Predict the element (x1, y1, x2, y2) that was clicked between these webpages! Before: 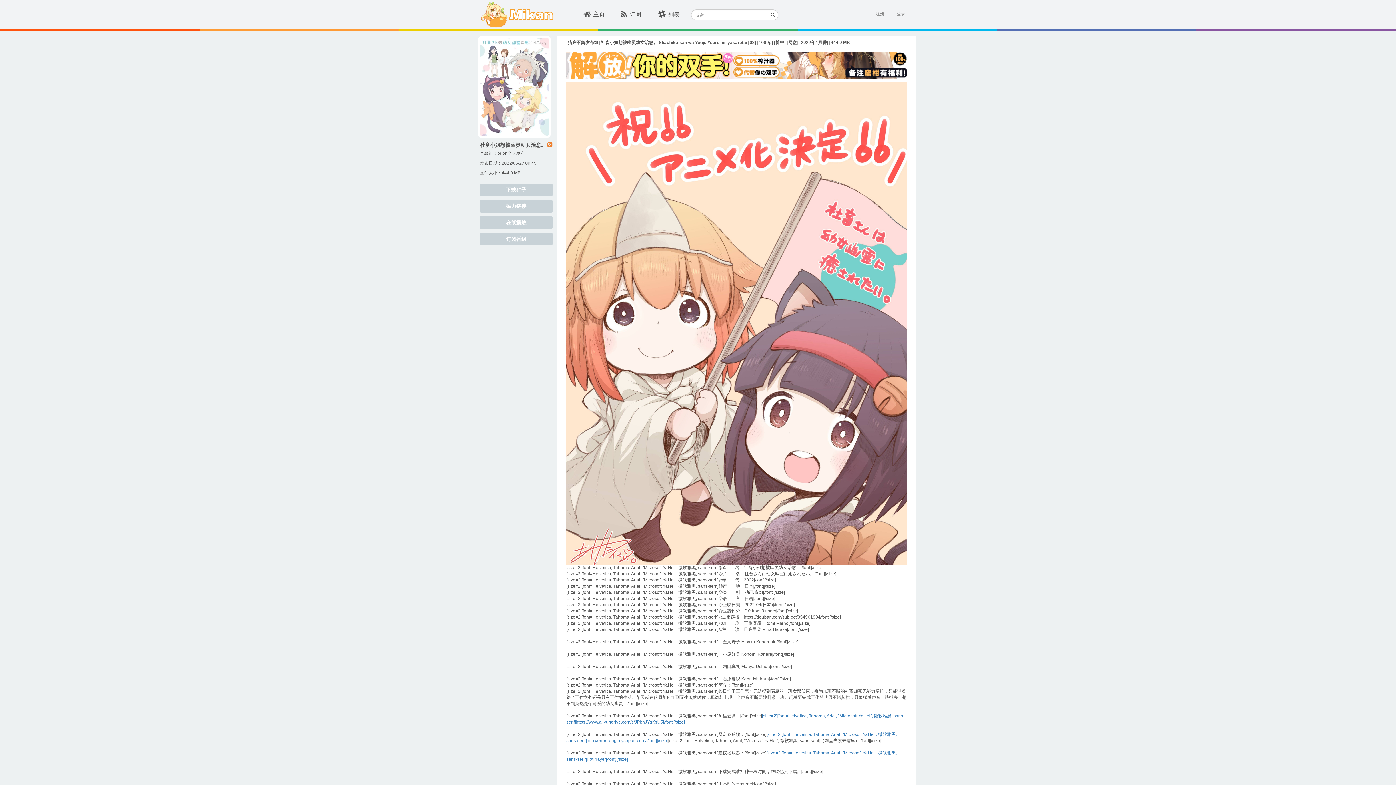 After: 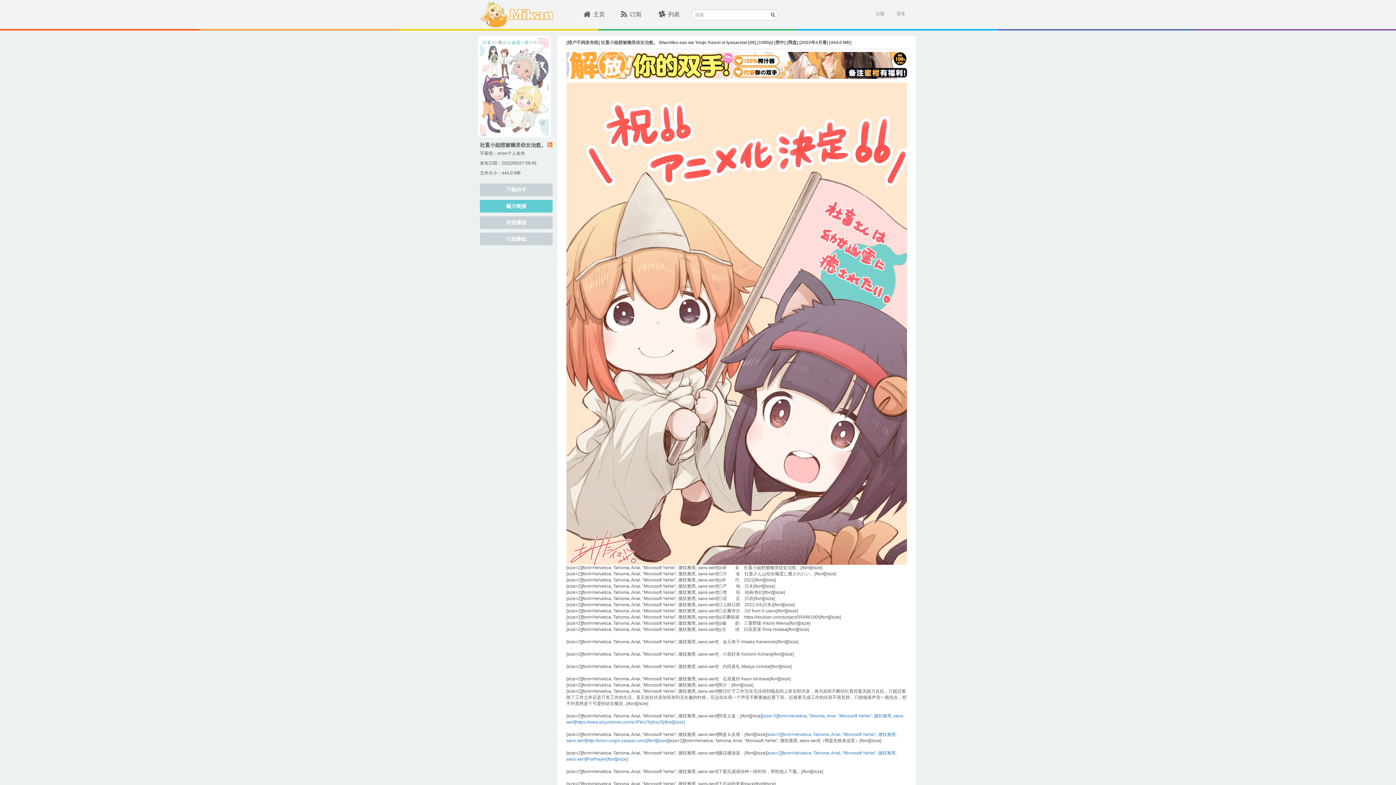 Action: bbox: (480, 200, 552, 212) label: 磁力链接